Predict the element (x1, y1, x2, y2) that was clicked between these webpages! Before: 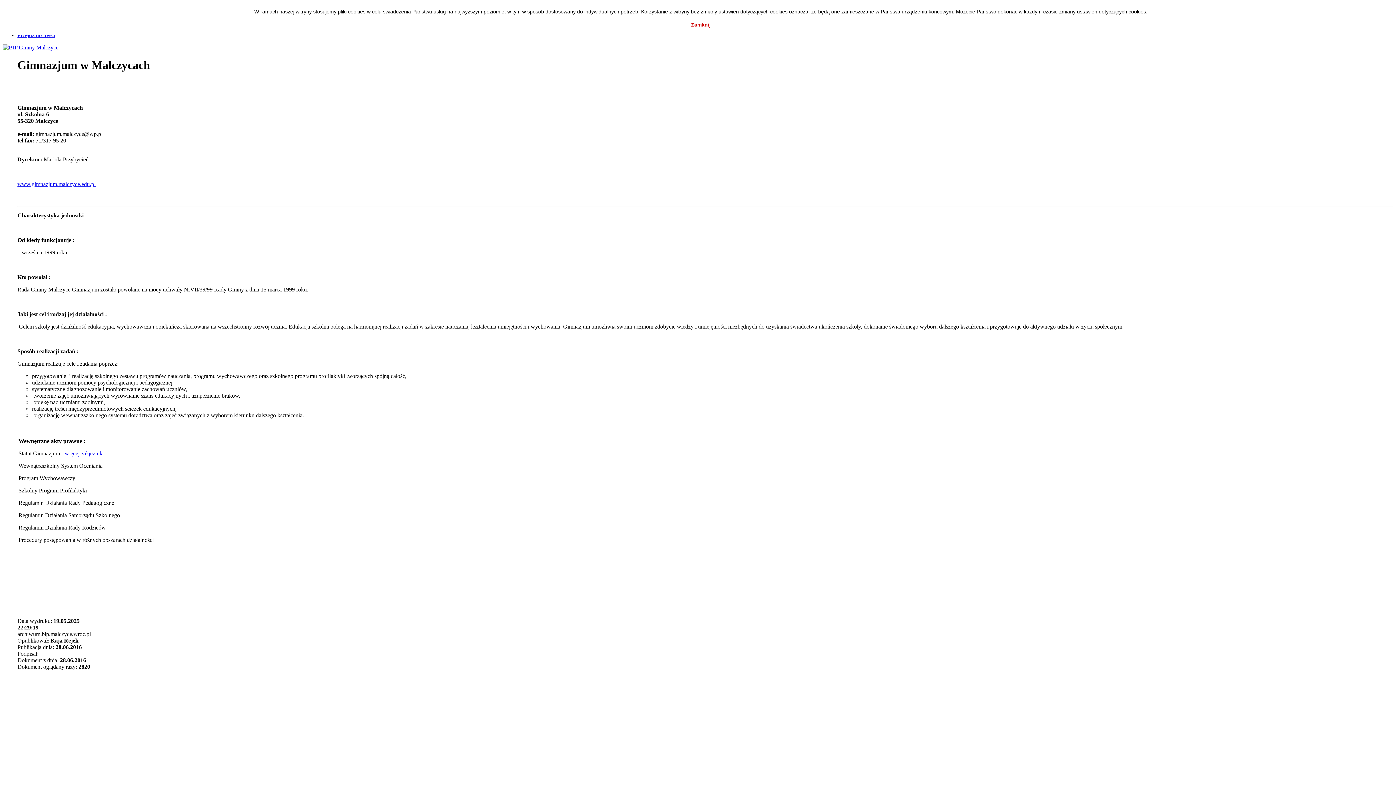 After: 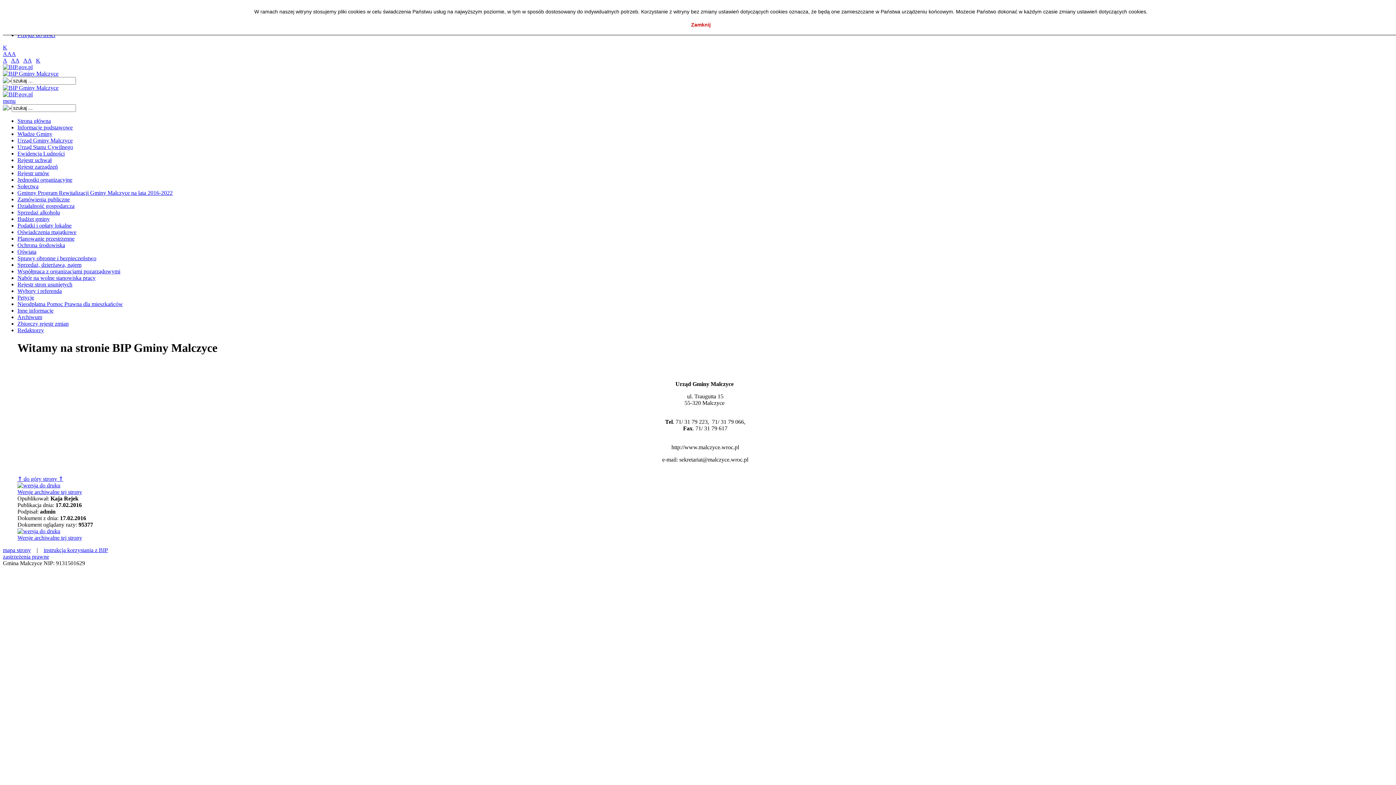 Action: bbox: (2, 44, 58, 50)